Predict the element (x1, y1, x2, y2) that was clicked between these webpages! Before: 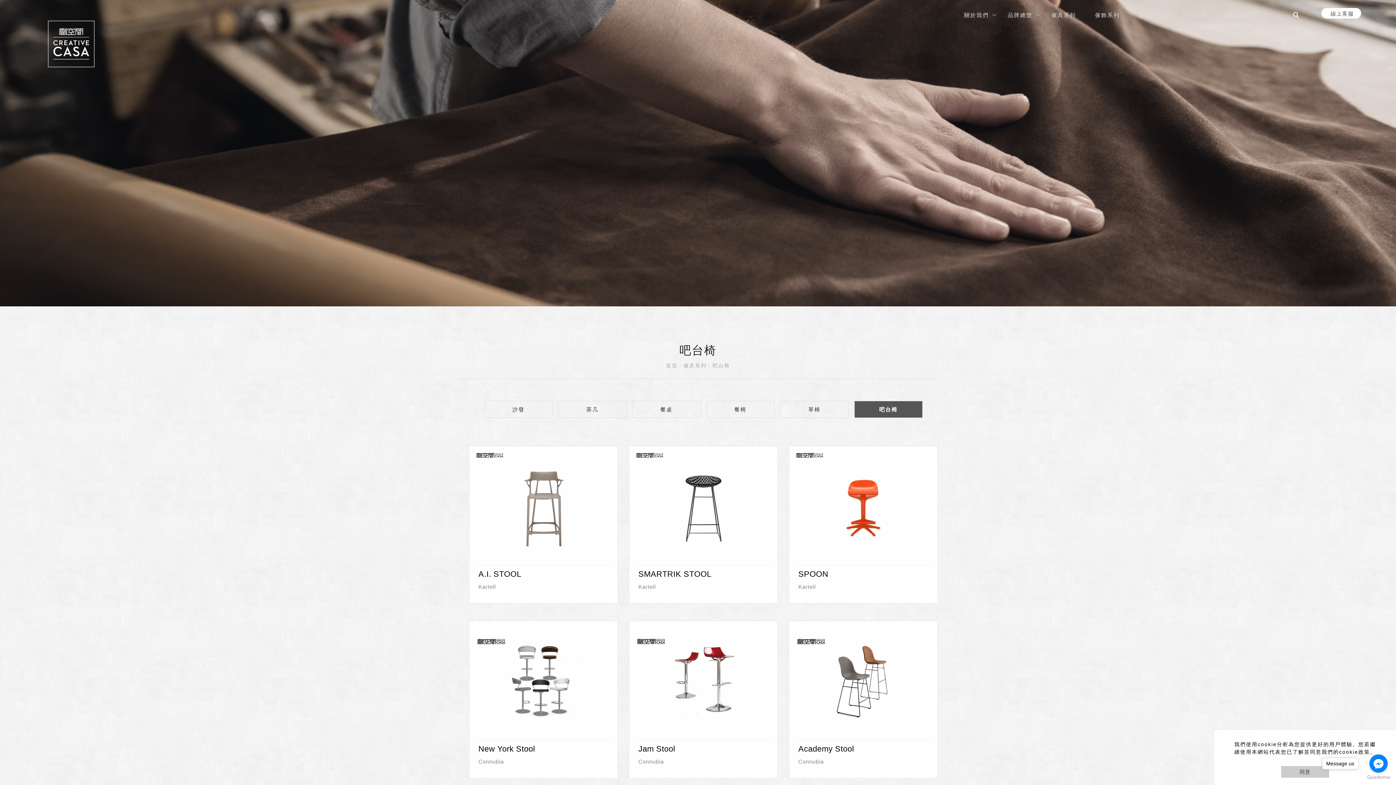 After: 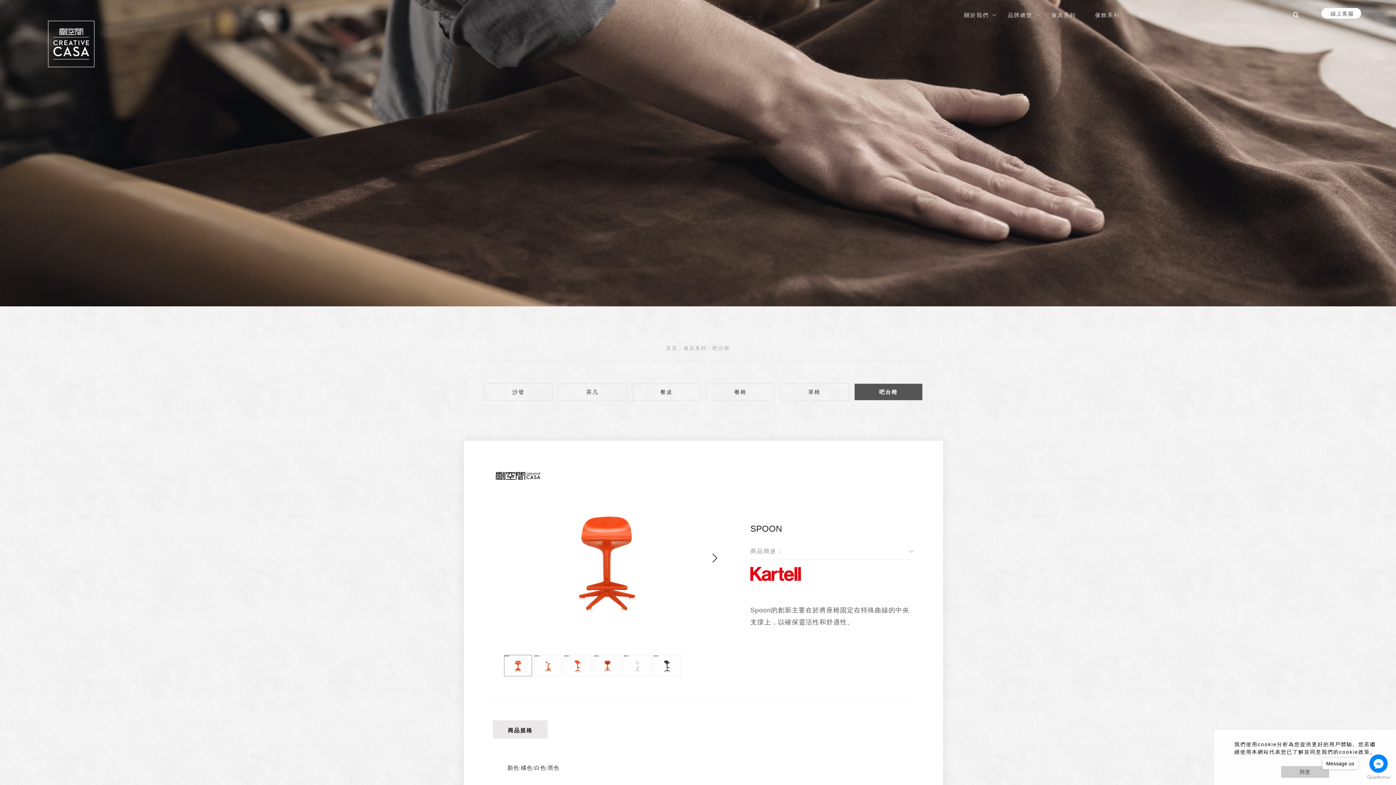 Action: bbox: (798, 584, 816, 590) label: Kartell